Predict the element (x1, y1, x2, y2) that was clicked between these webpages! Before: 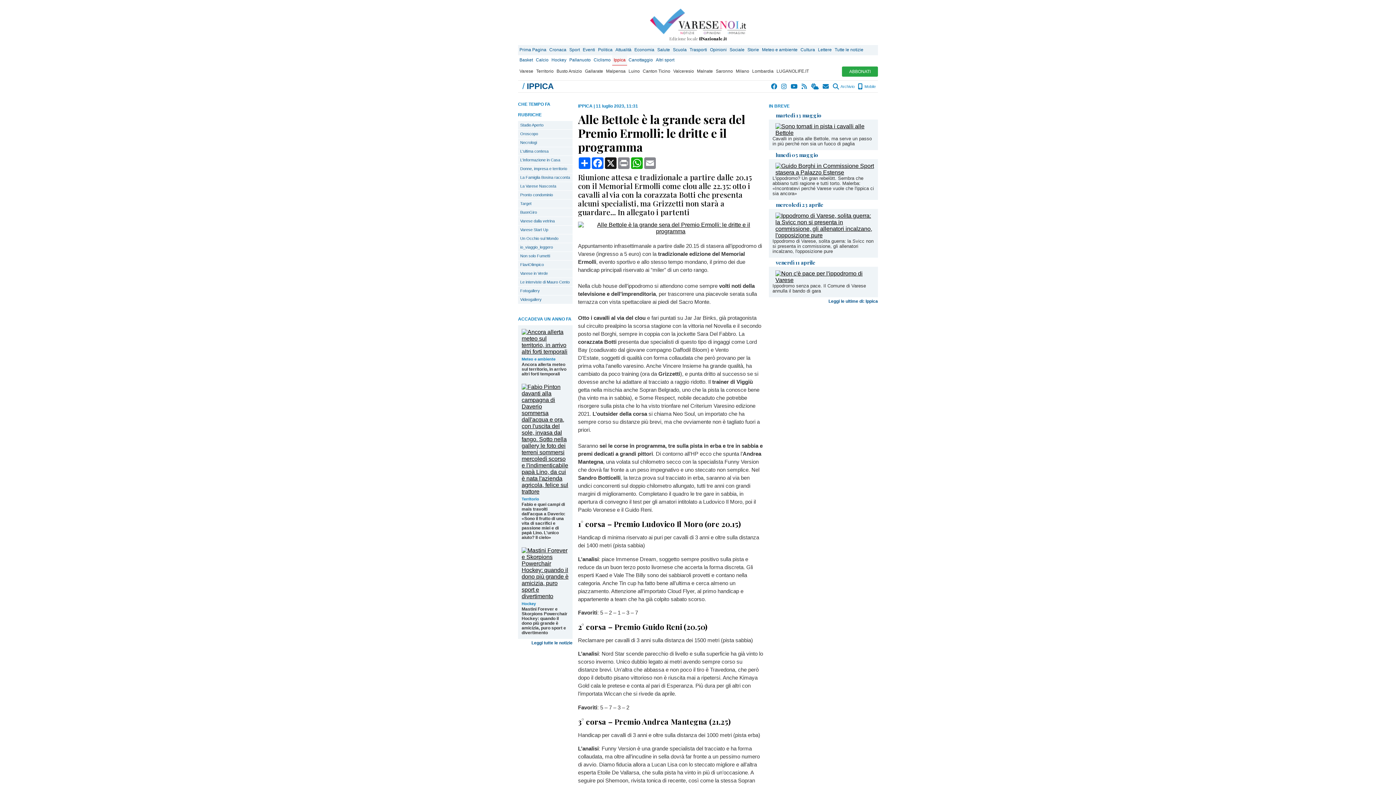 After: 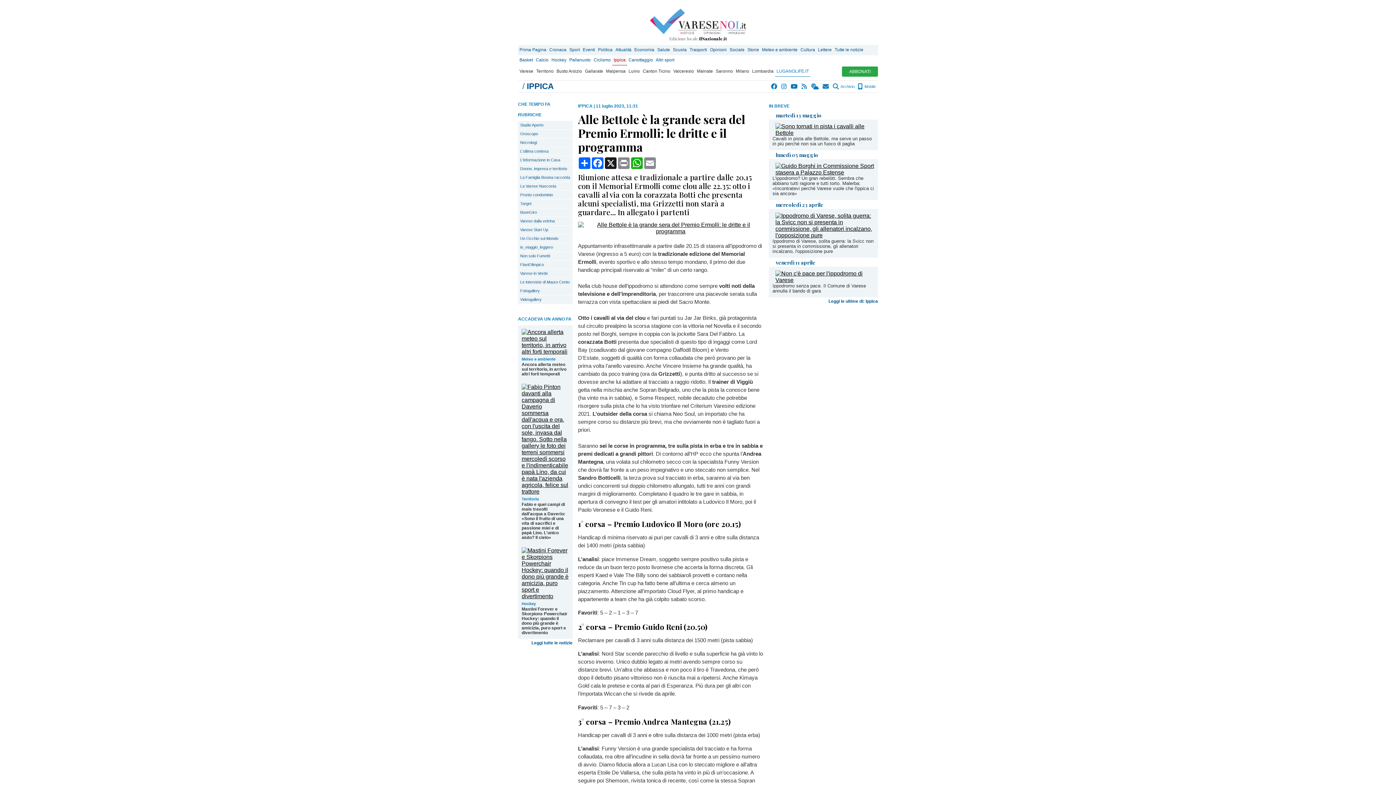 Action: label: LUGANOLIFE.IT bbox: (775, 66, 810, 76)